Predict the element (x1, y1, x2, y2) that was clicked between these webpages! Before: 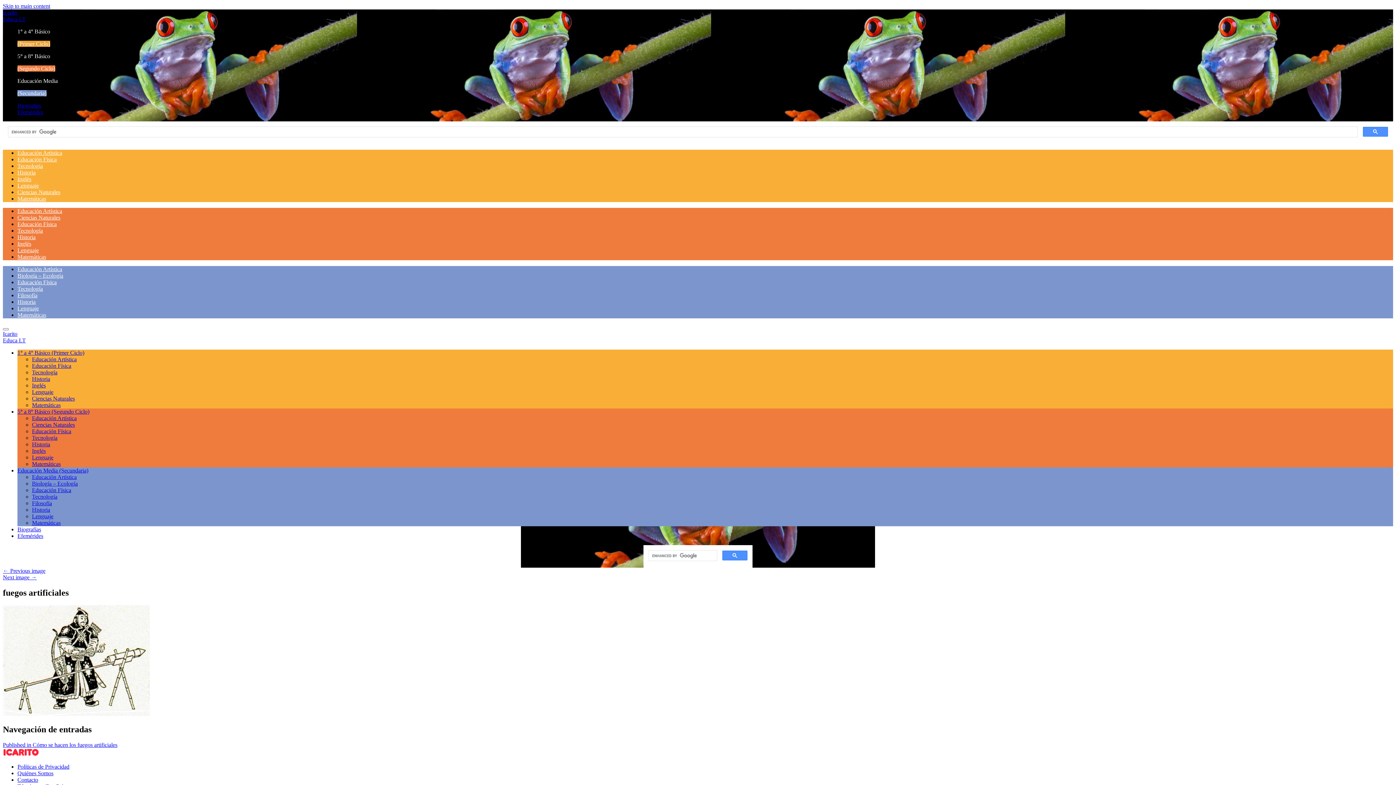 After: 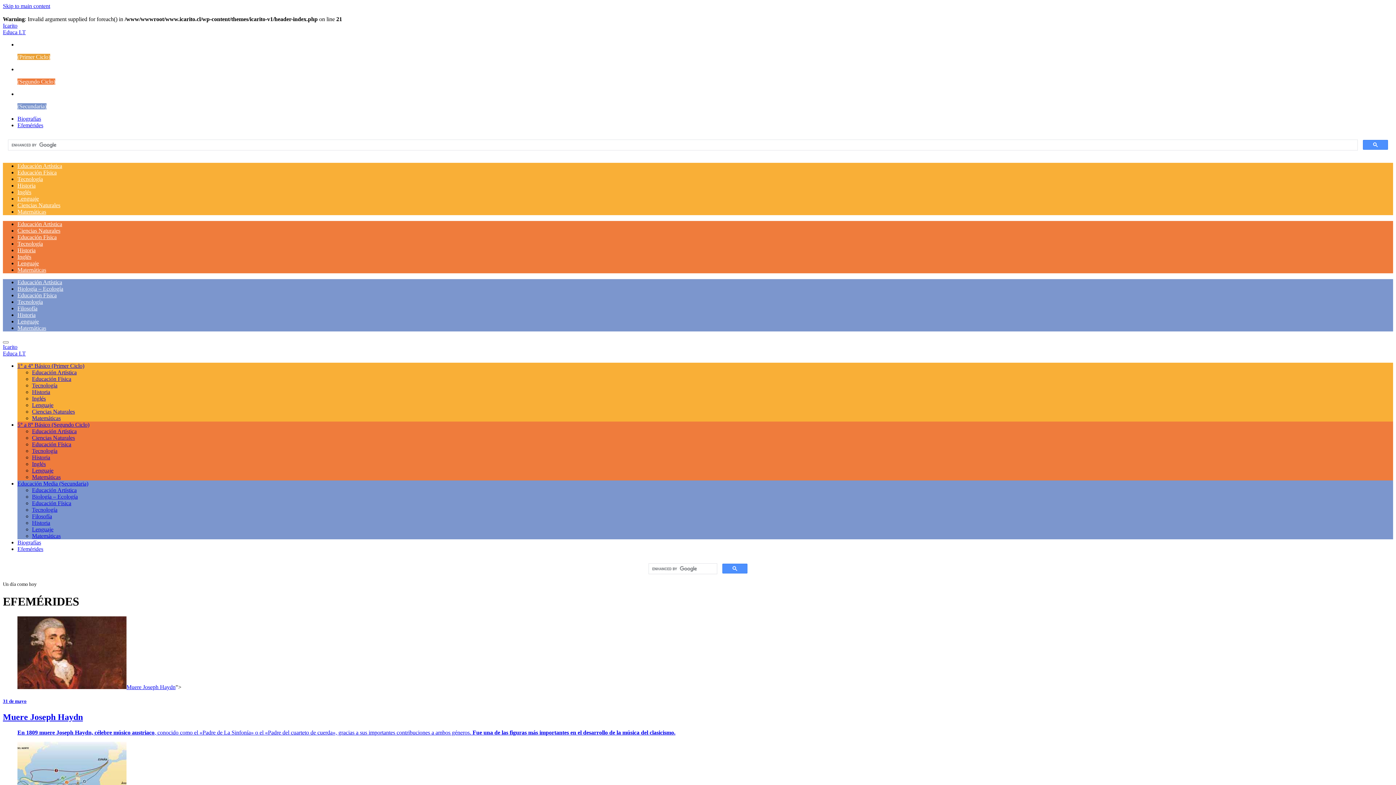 Action: bbox: (17, 109, 43, 115) label: Efemérides